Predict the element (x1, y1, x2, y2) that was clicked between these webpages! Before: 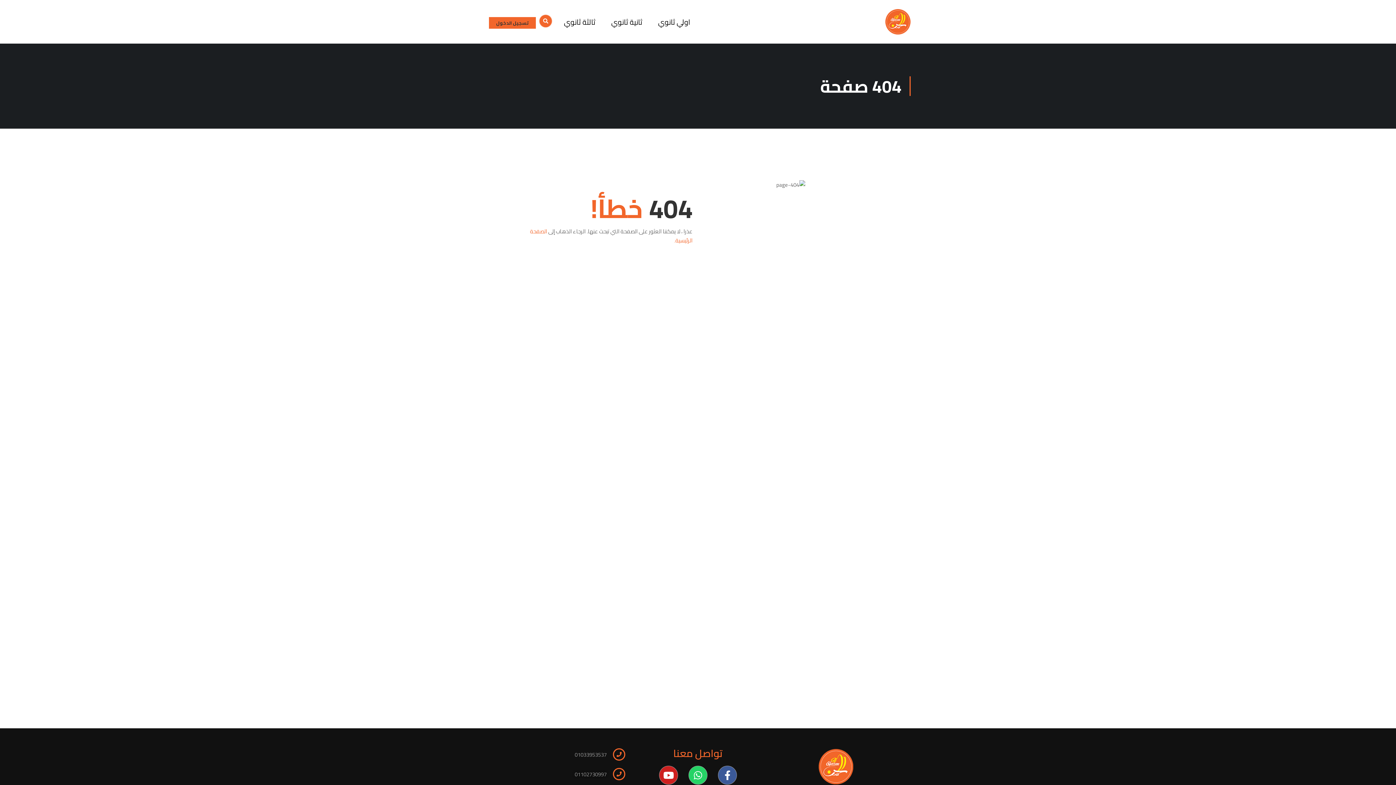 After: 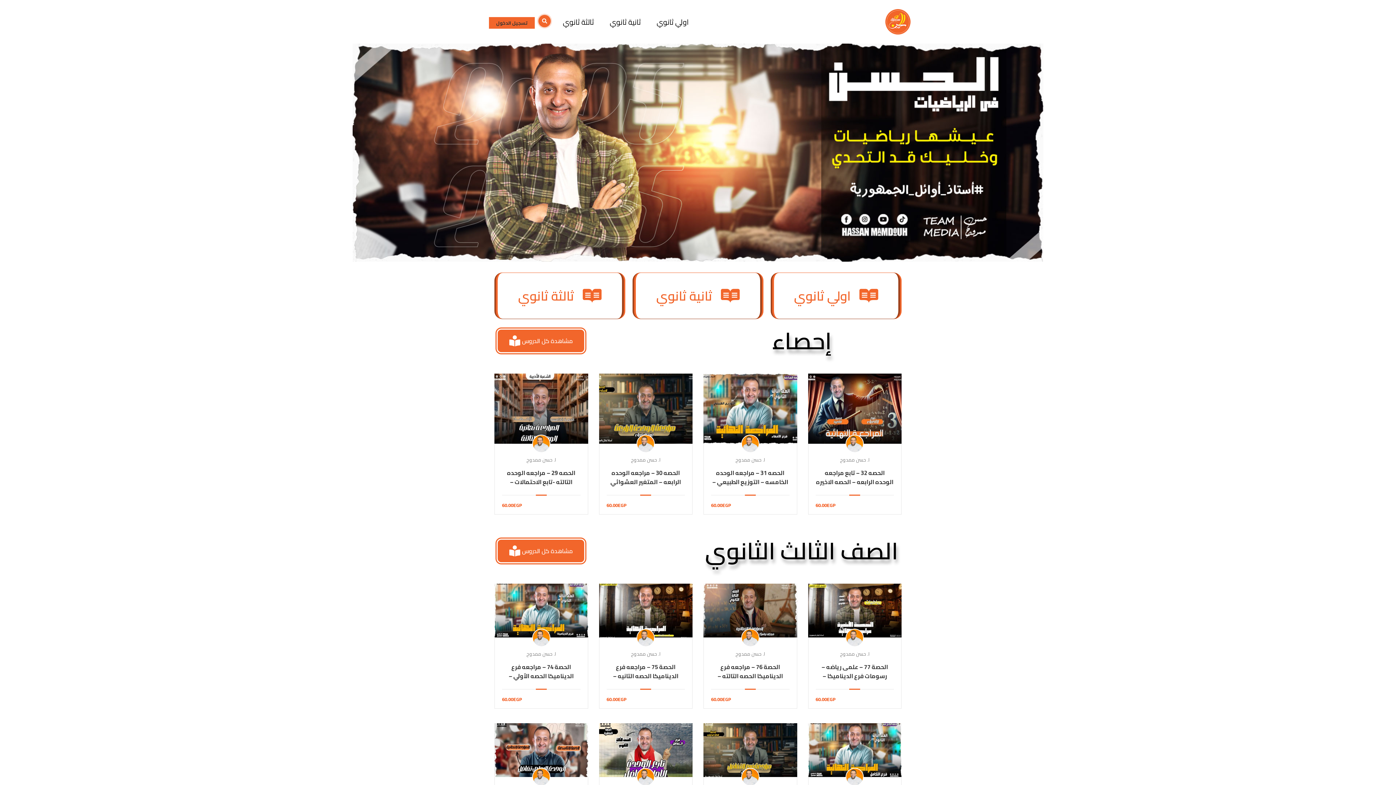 Action: bbox: (818, 748, 854, 785)